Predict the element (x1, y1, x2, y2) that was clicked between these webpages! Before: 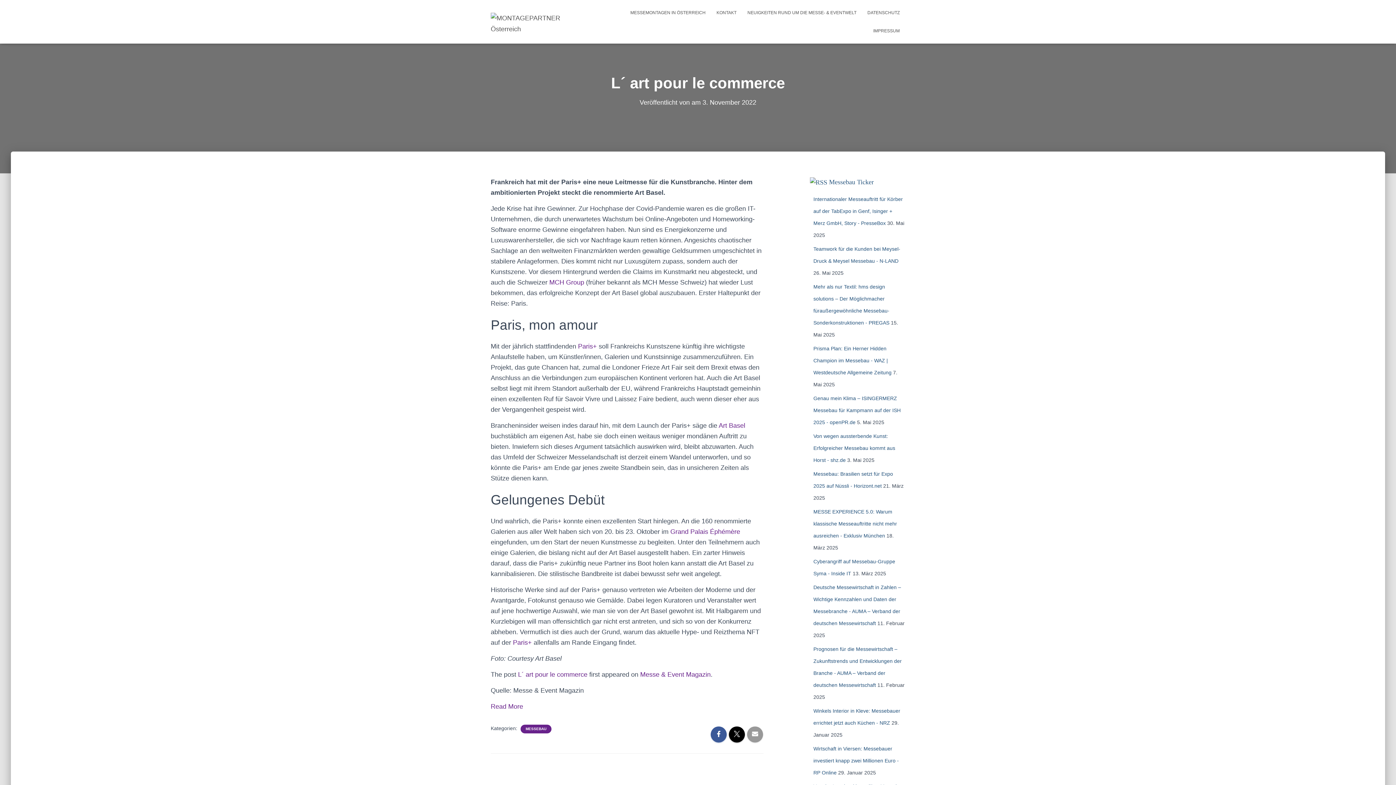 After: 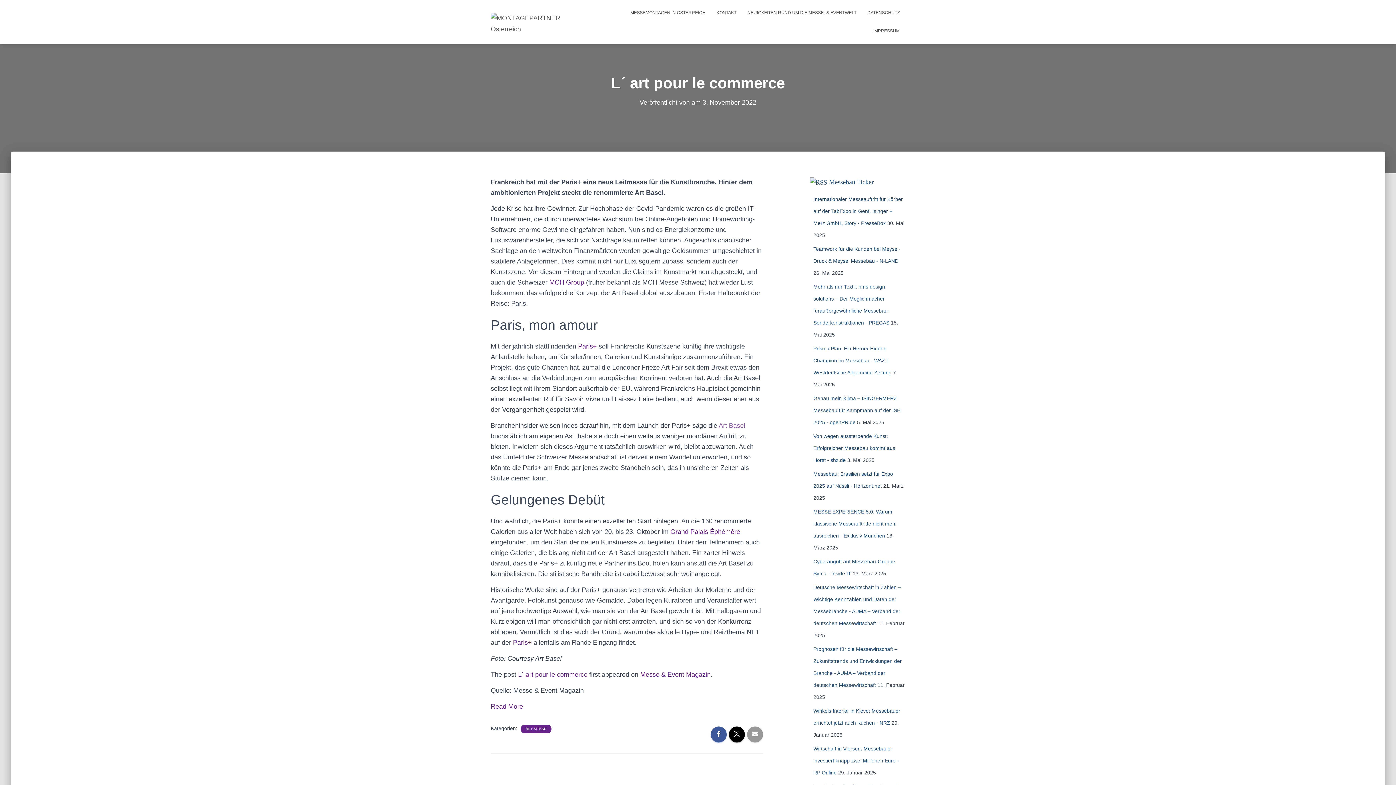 Action: label: Art Basel bbox: (718, 422, 745, 429)